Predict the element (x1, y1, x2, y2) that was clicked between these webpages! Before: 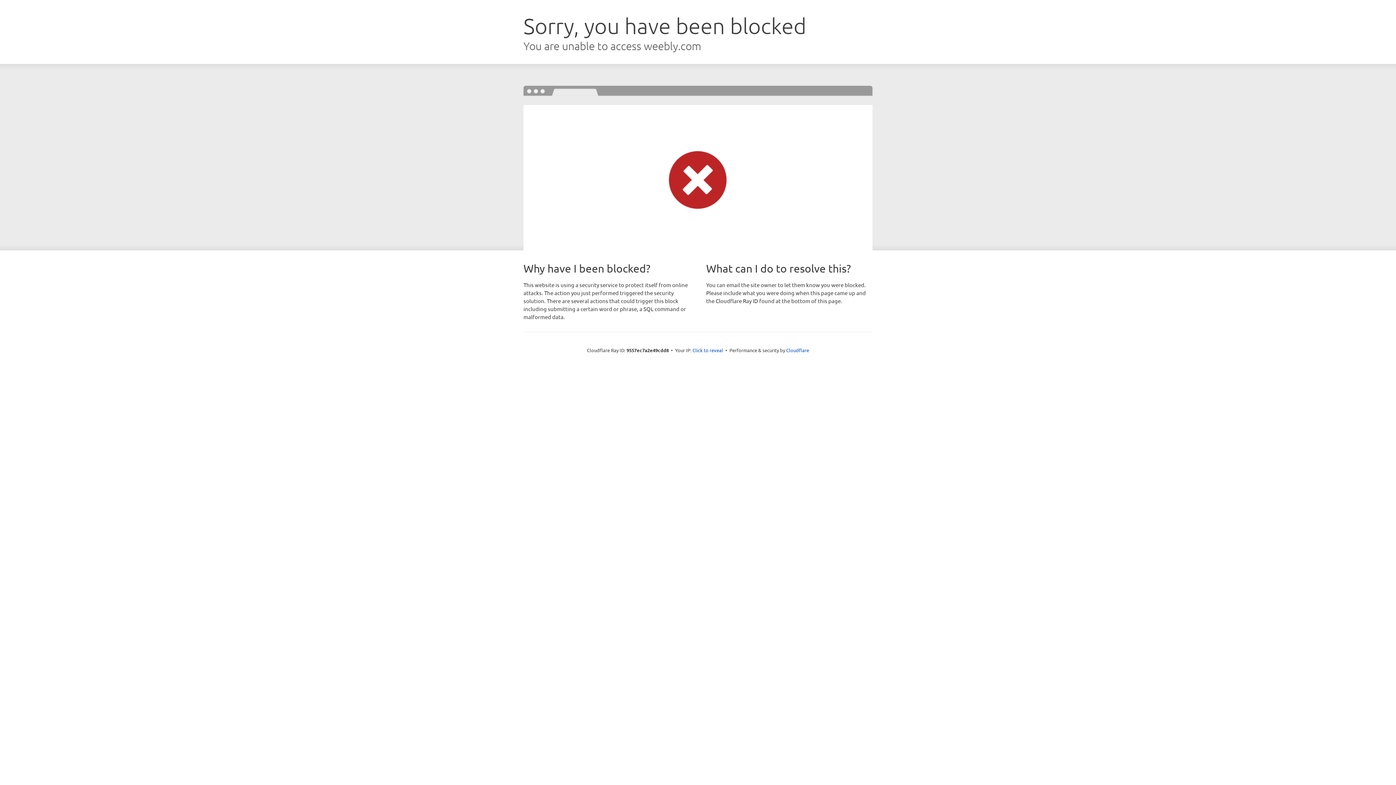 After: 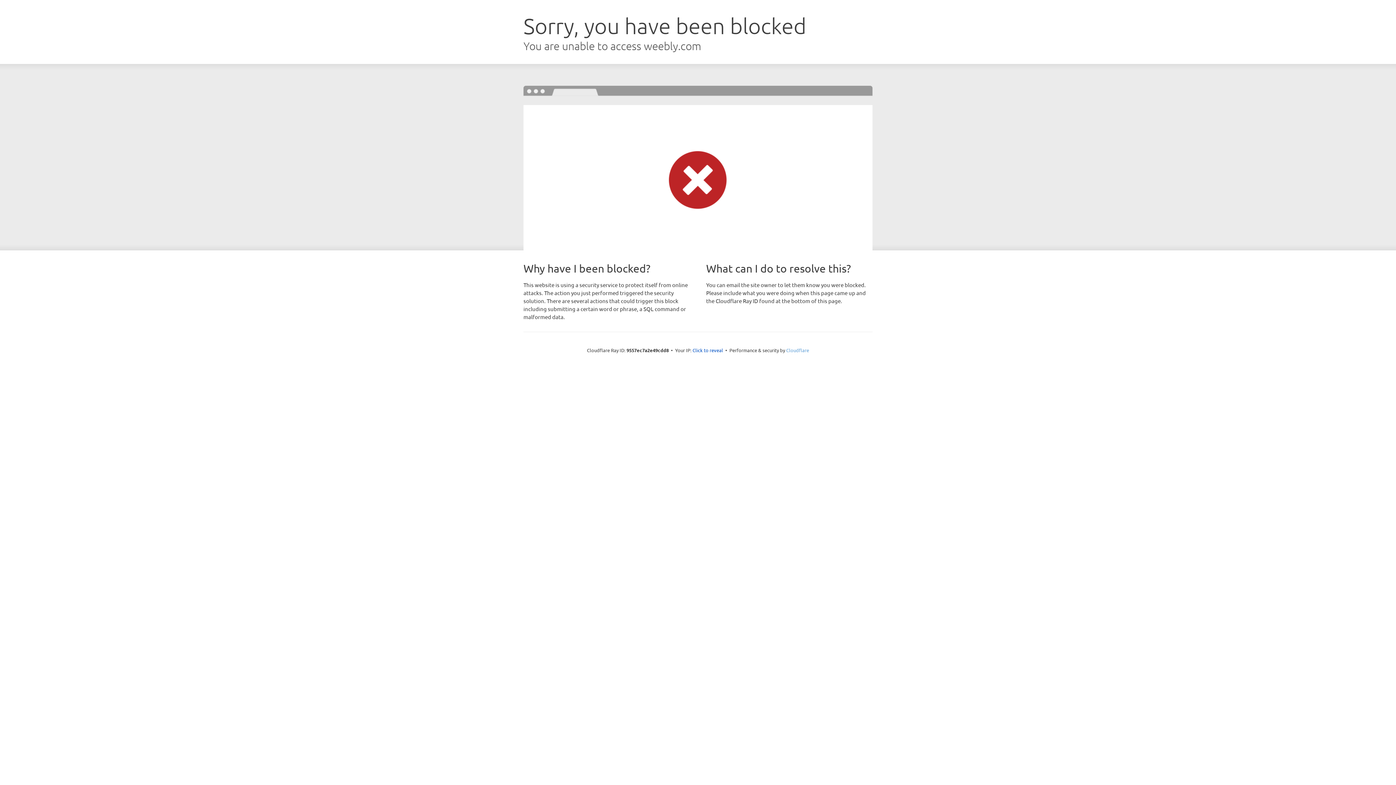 Action: label: Cloudflare bbox: (786, 347, 809, 353)